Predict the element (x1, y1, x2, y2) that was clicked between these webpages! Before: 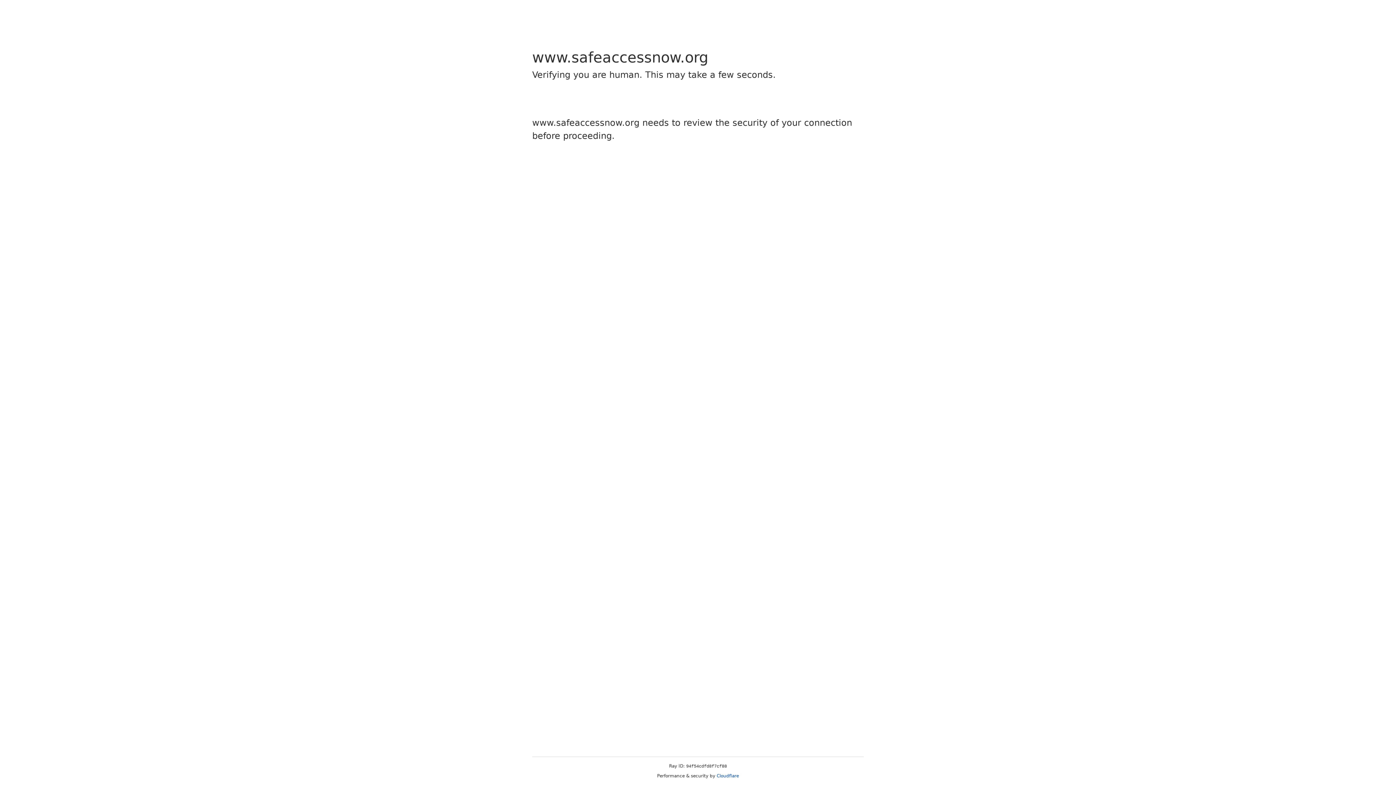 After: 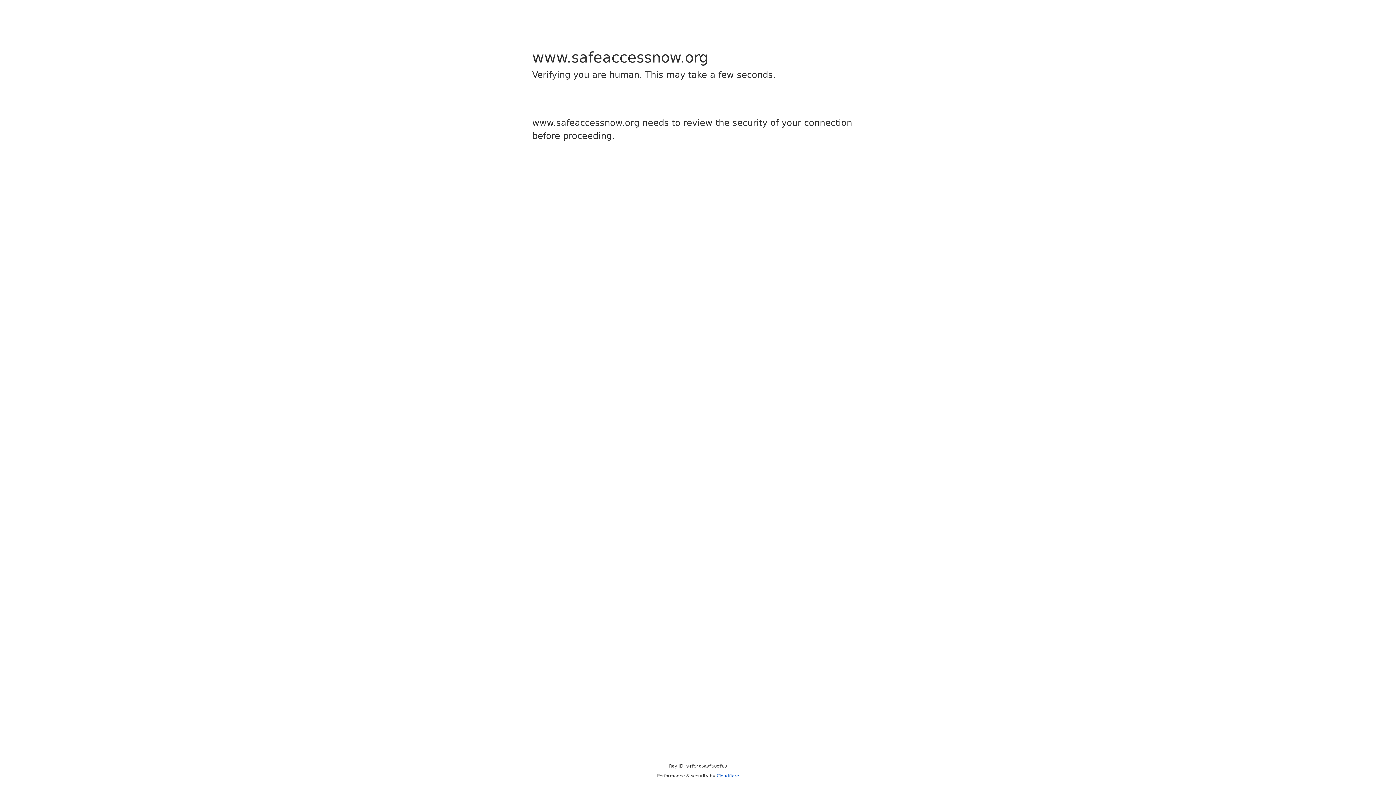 Action: bbox: (716, 773, 739, 778) label: Cloudflare